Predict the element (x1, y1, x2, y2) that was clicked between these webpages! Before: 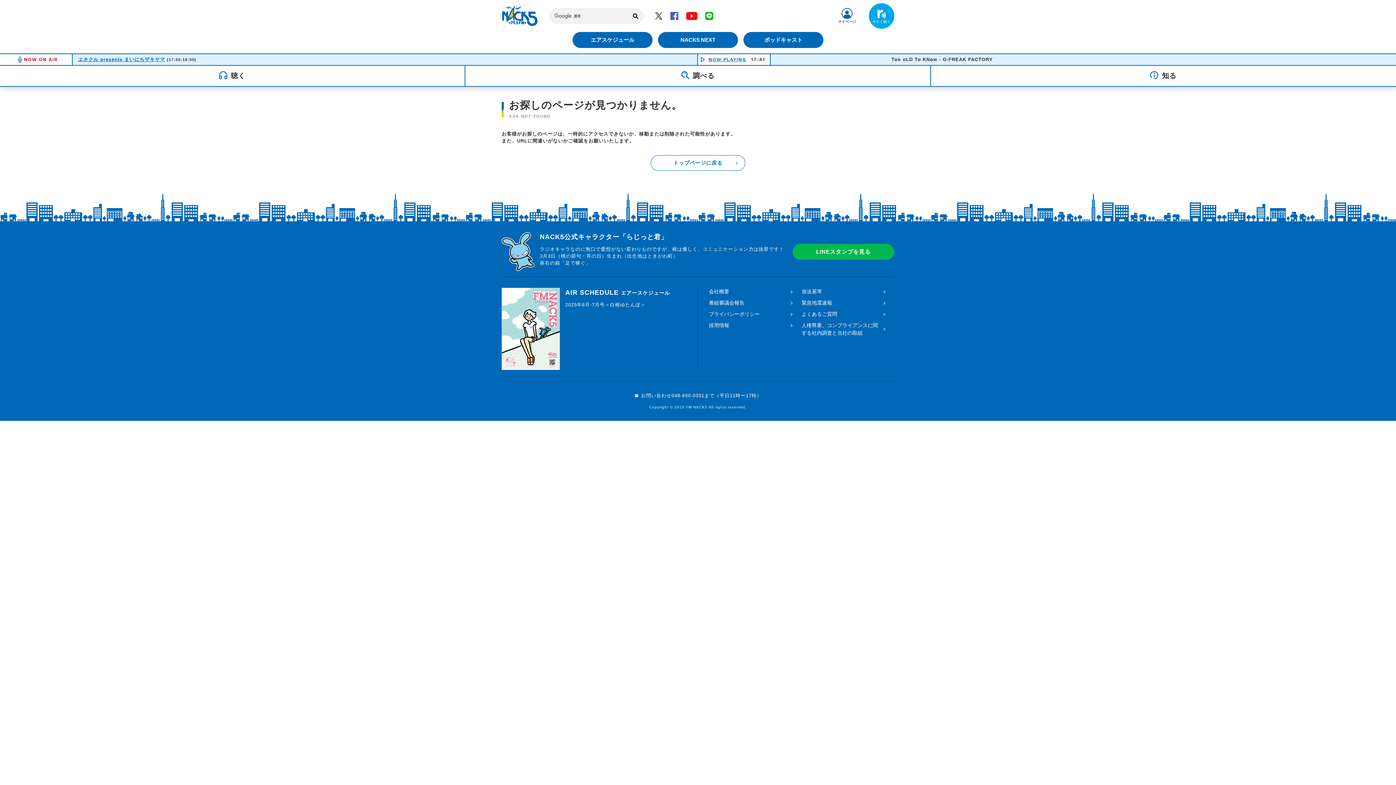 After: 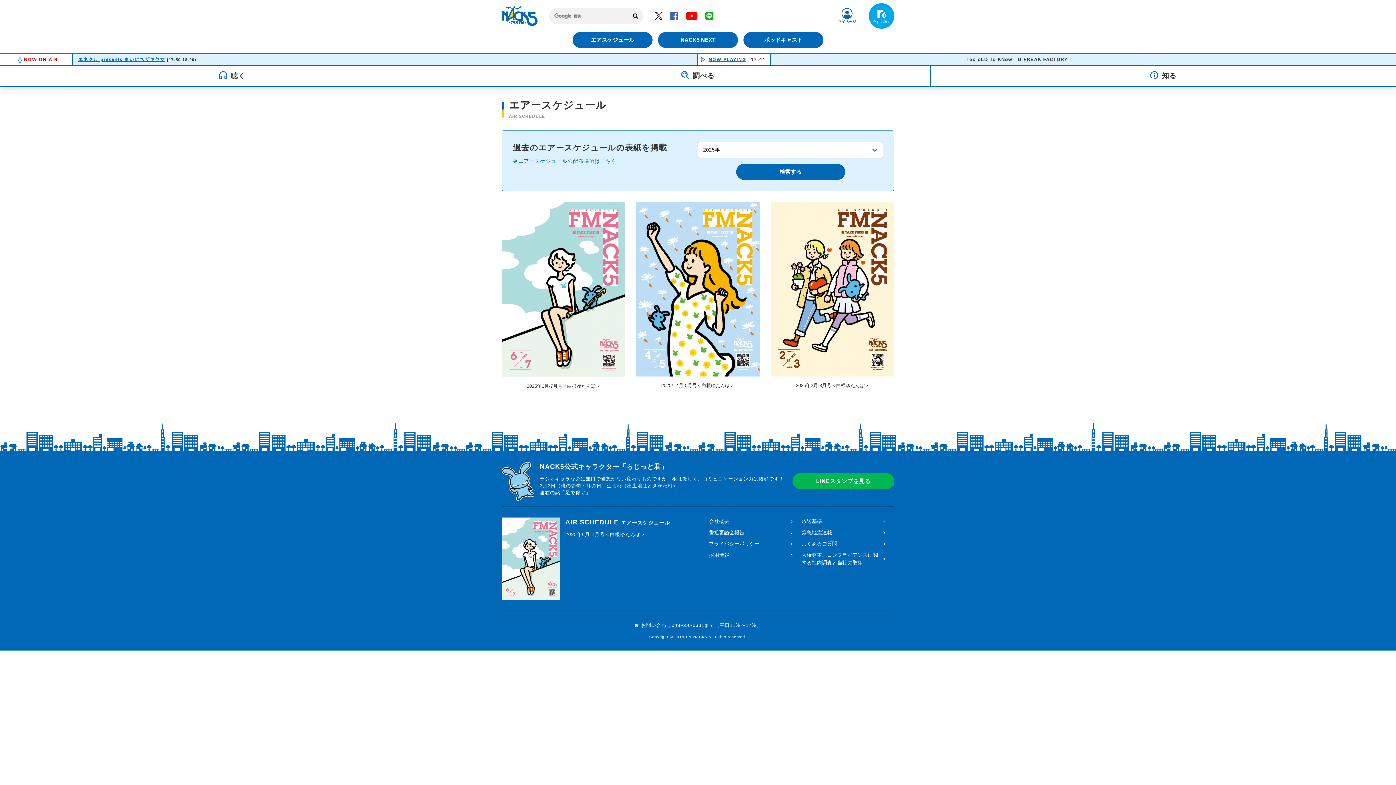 Action: bbox: (501, 288, 560, 294)